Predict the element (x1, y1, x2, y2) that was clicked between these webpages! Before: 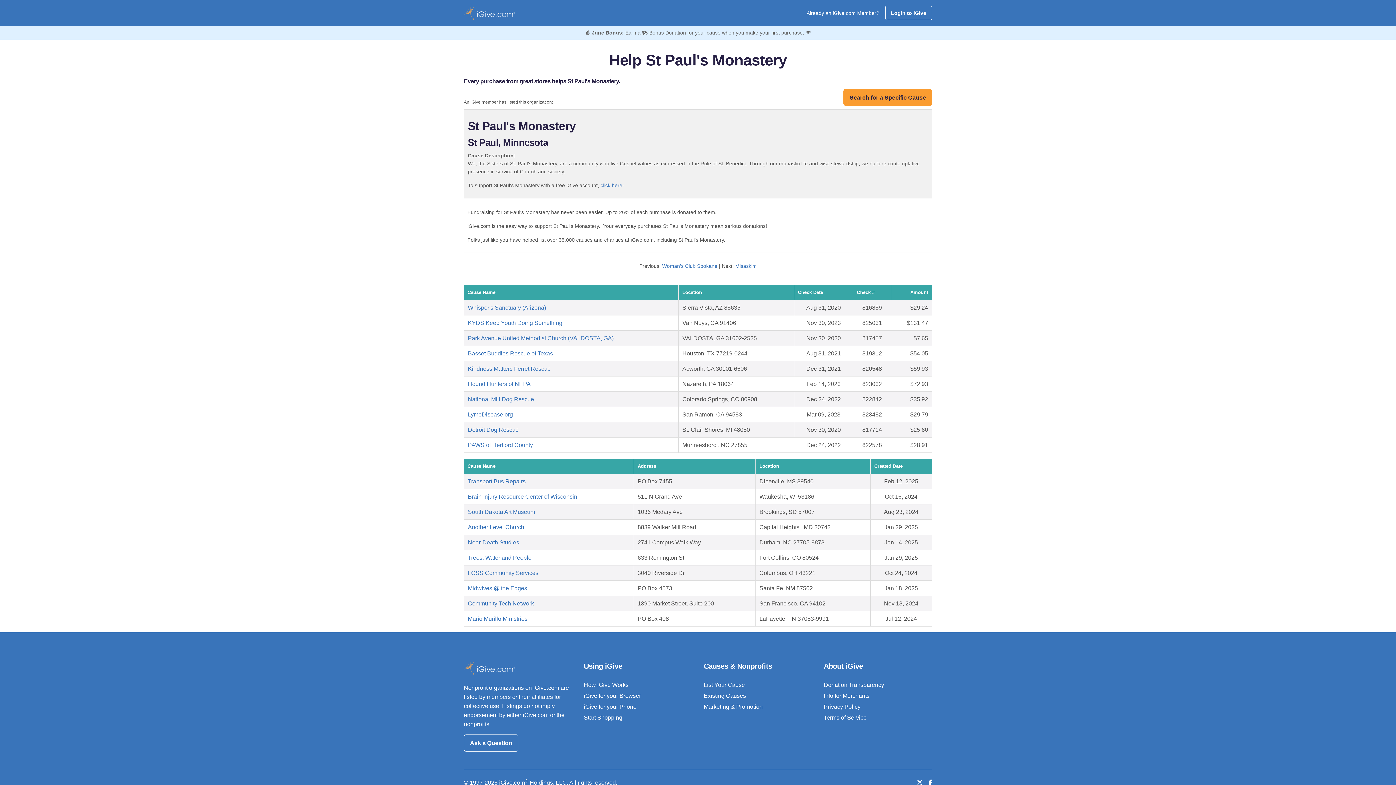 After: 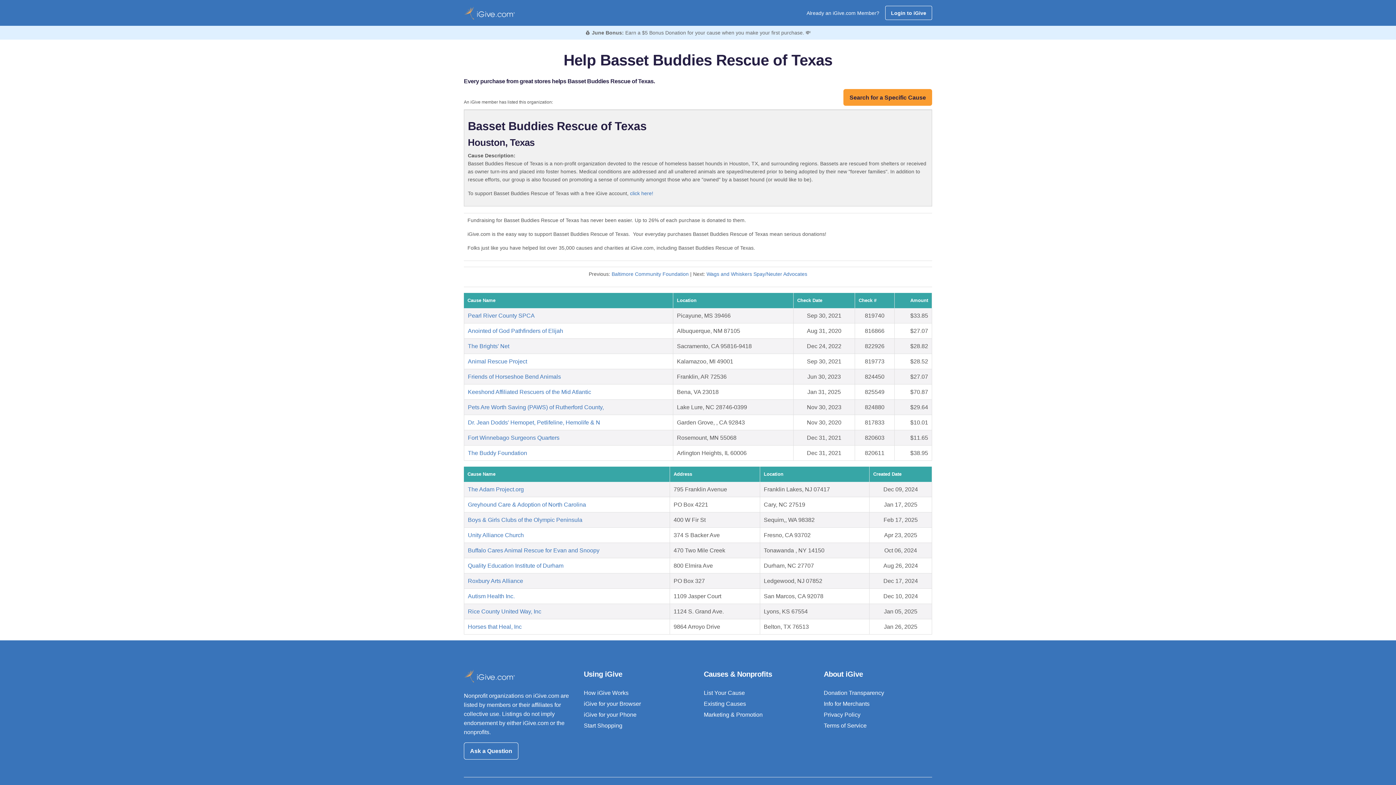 Action: bbox: (468, 350, 553, 356) label: Basset Buddies Rescue of Texas